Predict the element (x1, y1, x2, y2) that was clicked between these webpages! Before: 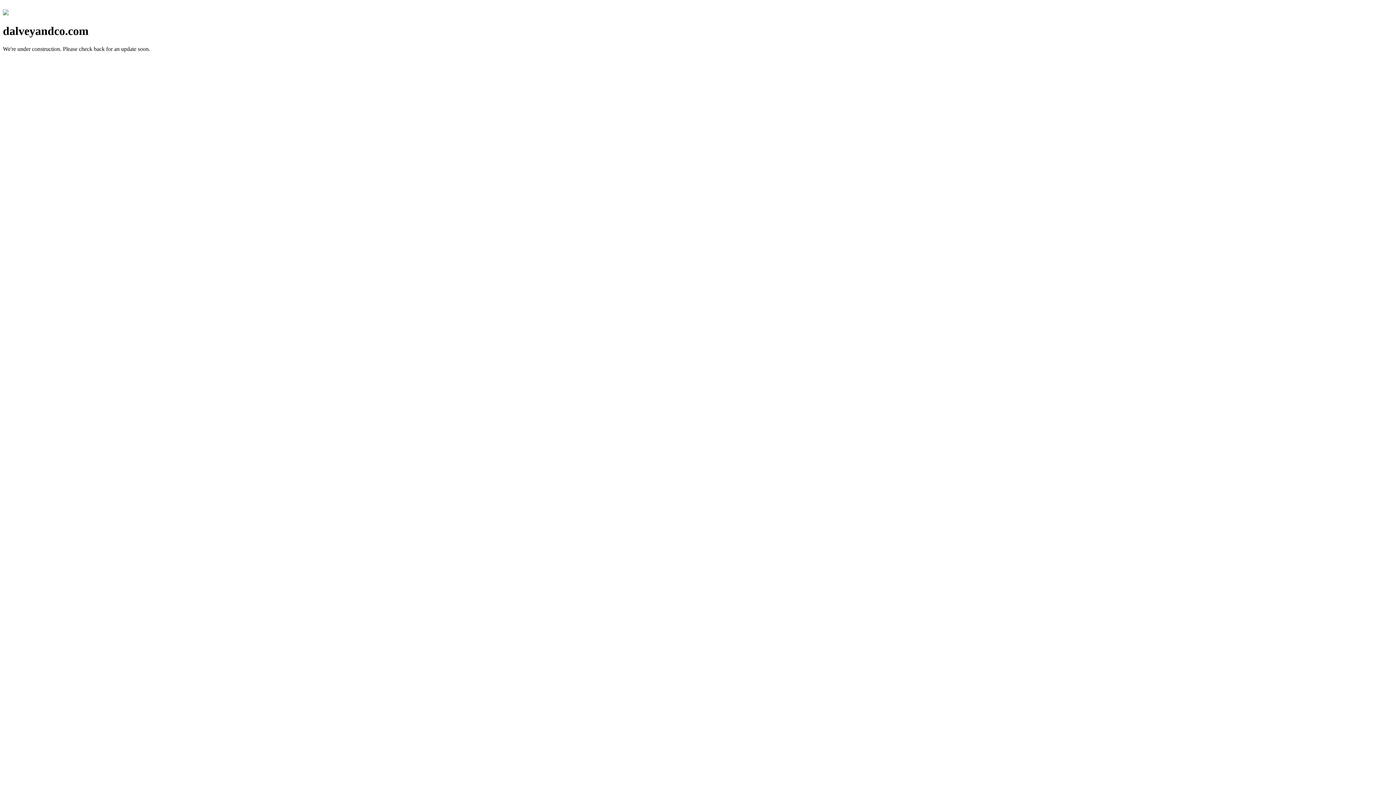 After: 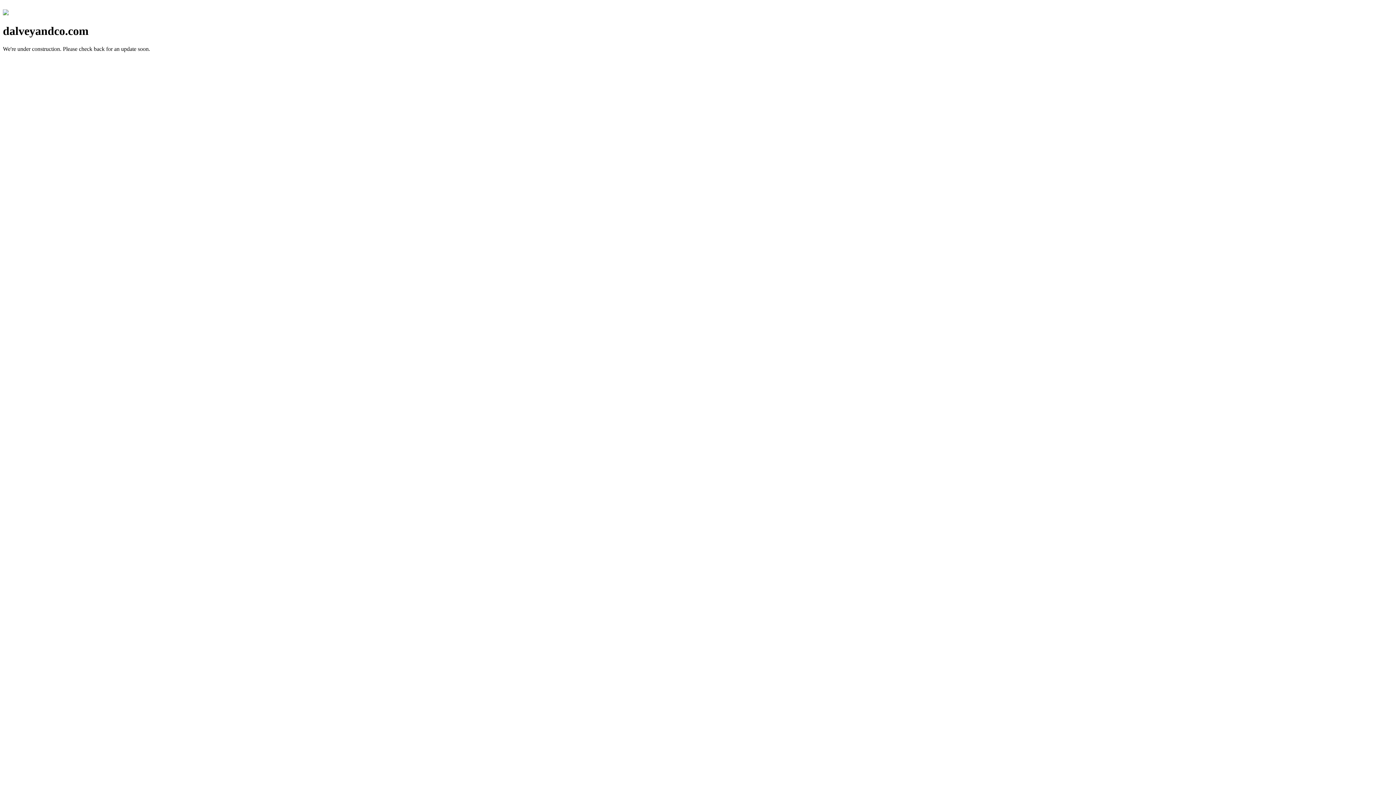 Action: bbox: (2, 10, 8, 16)